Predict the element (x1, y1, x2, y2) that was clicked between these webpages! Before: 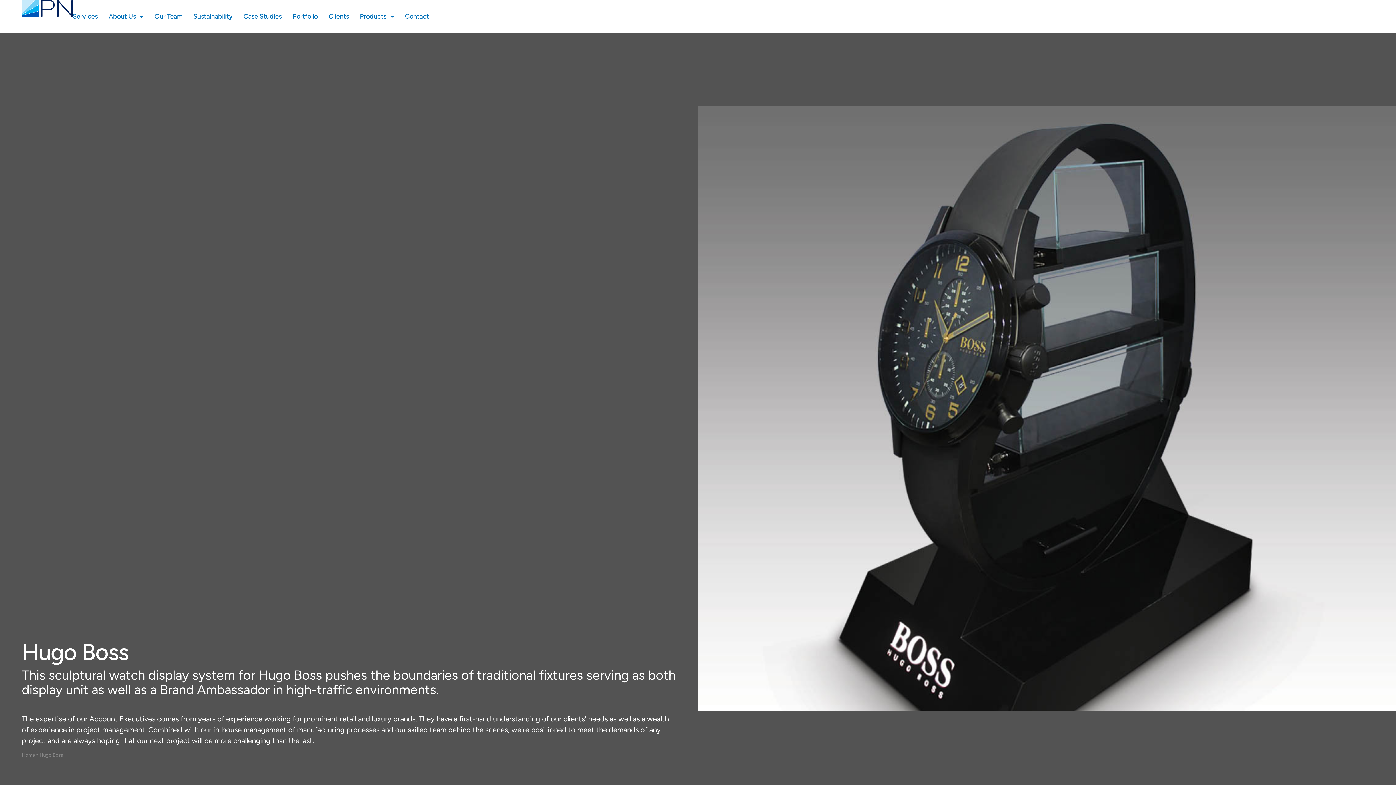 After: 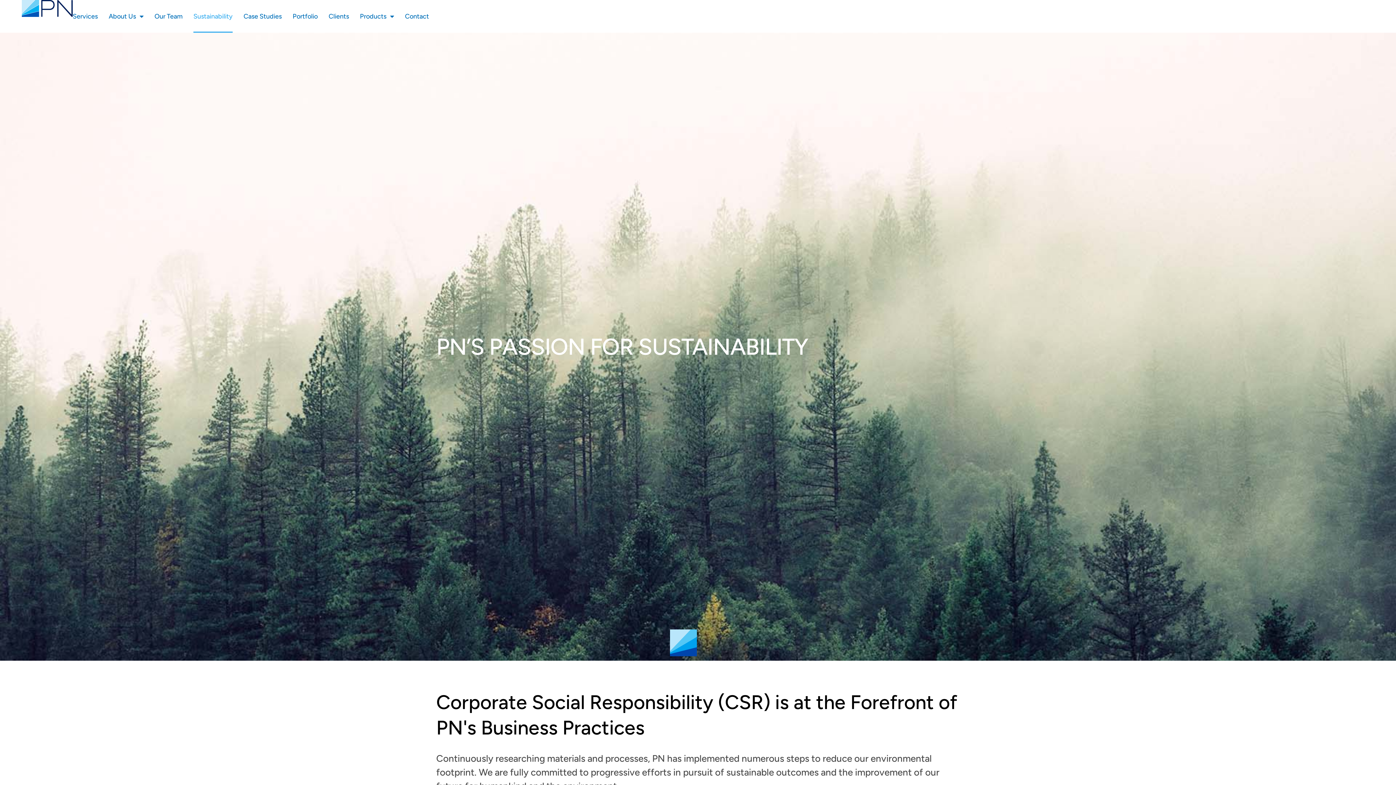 Action: bbox: (193, 0, 232, 32) label: Sustainability